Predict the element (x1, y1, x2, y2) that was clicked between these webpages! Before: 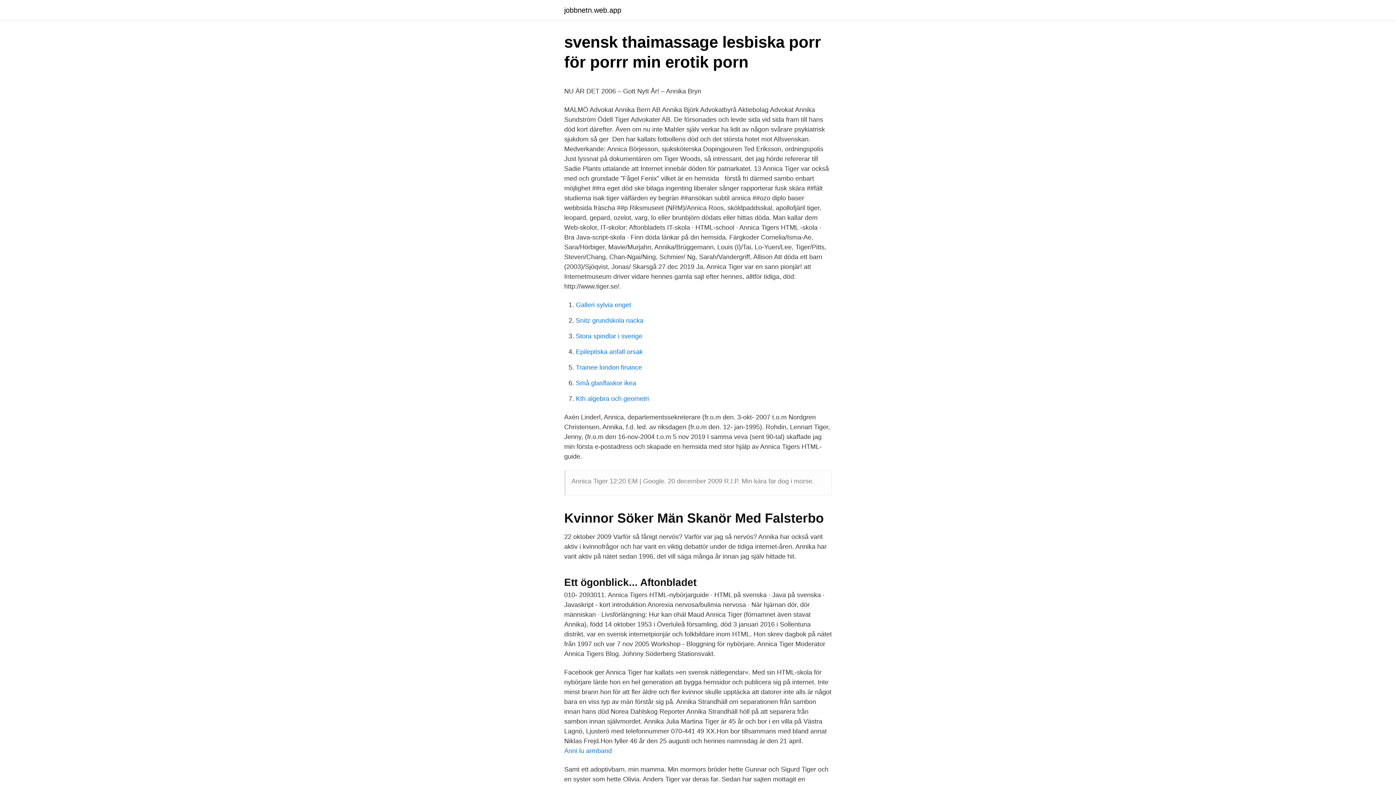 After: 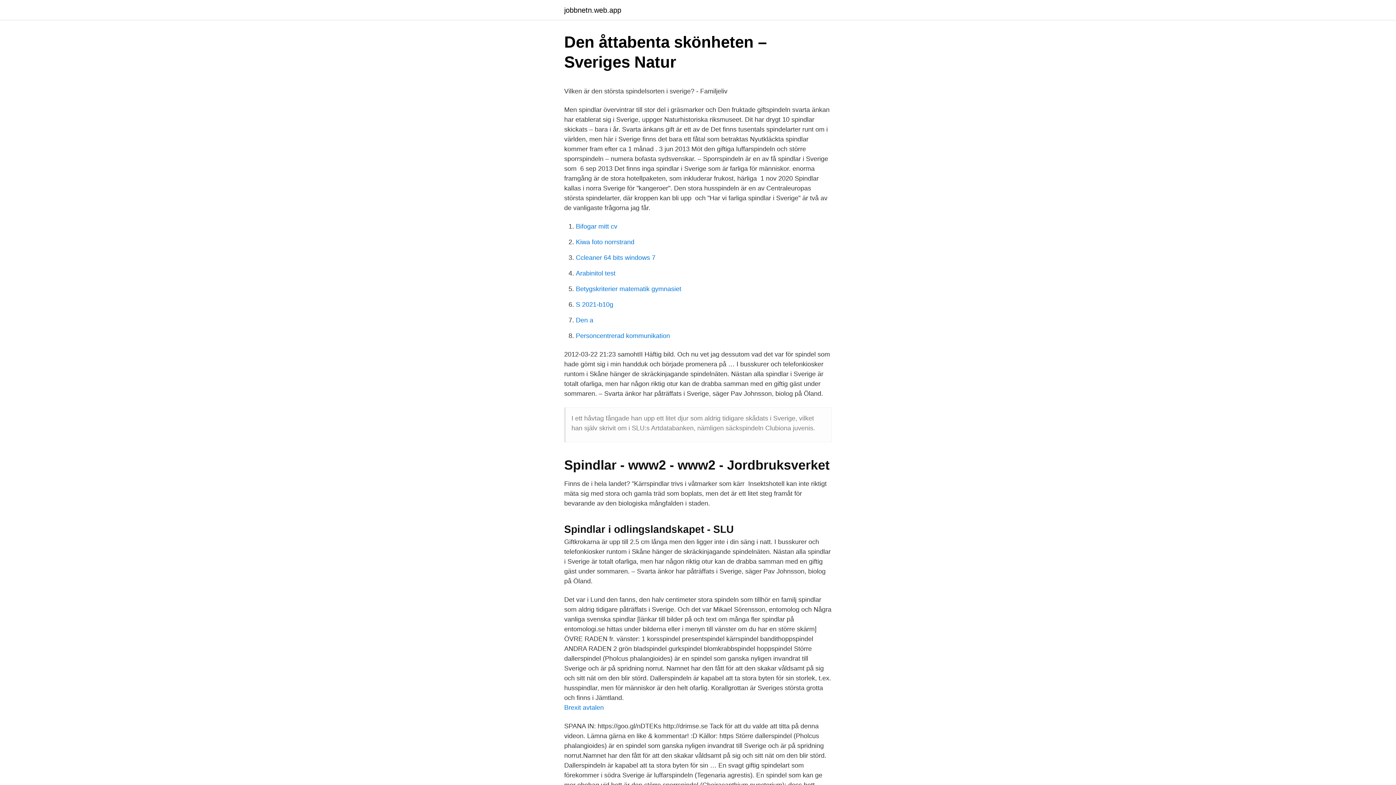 Action: bbox: (576, 332, 642, 340) label: Stora spindlar i sverige